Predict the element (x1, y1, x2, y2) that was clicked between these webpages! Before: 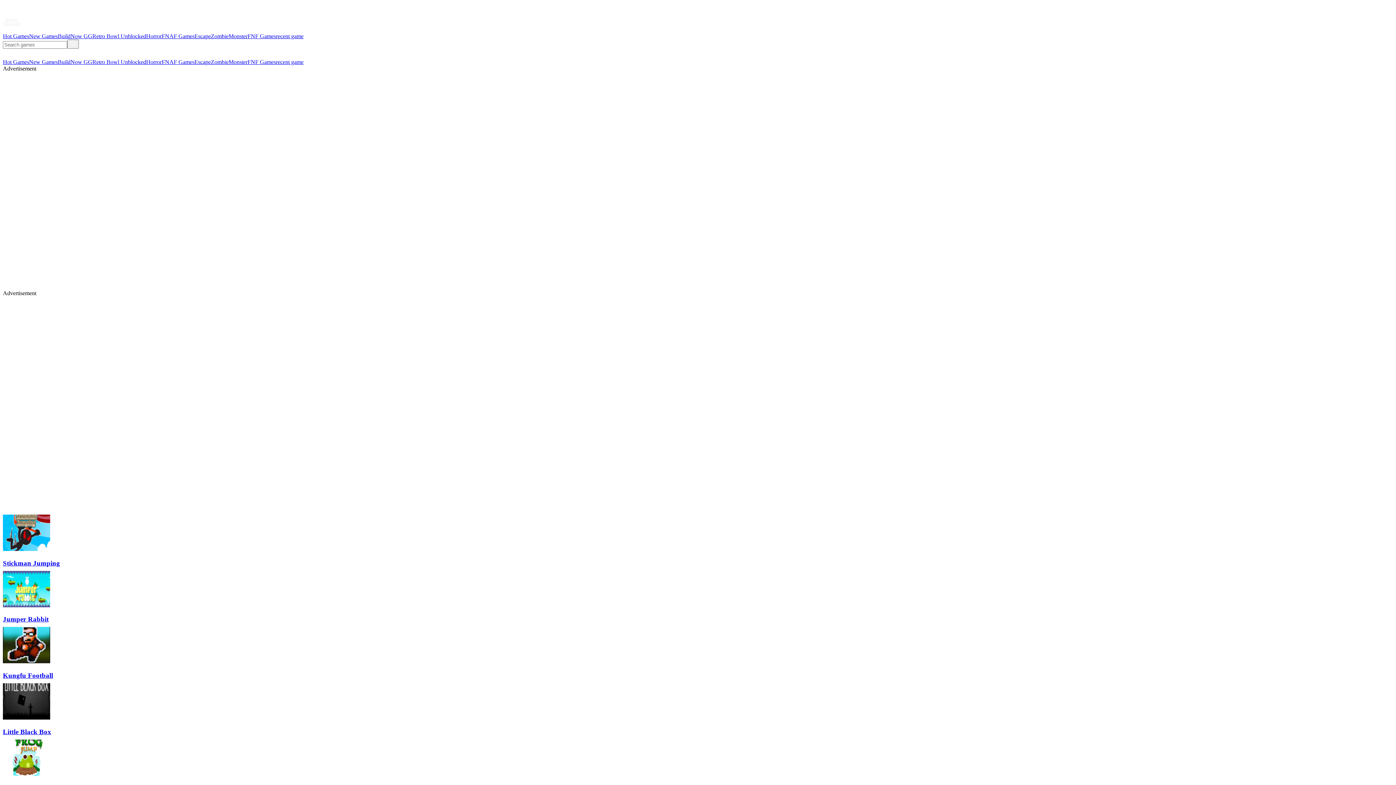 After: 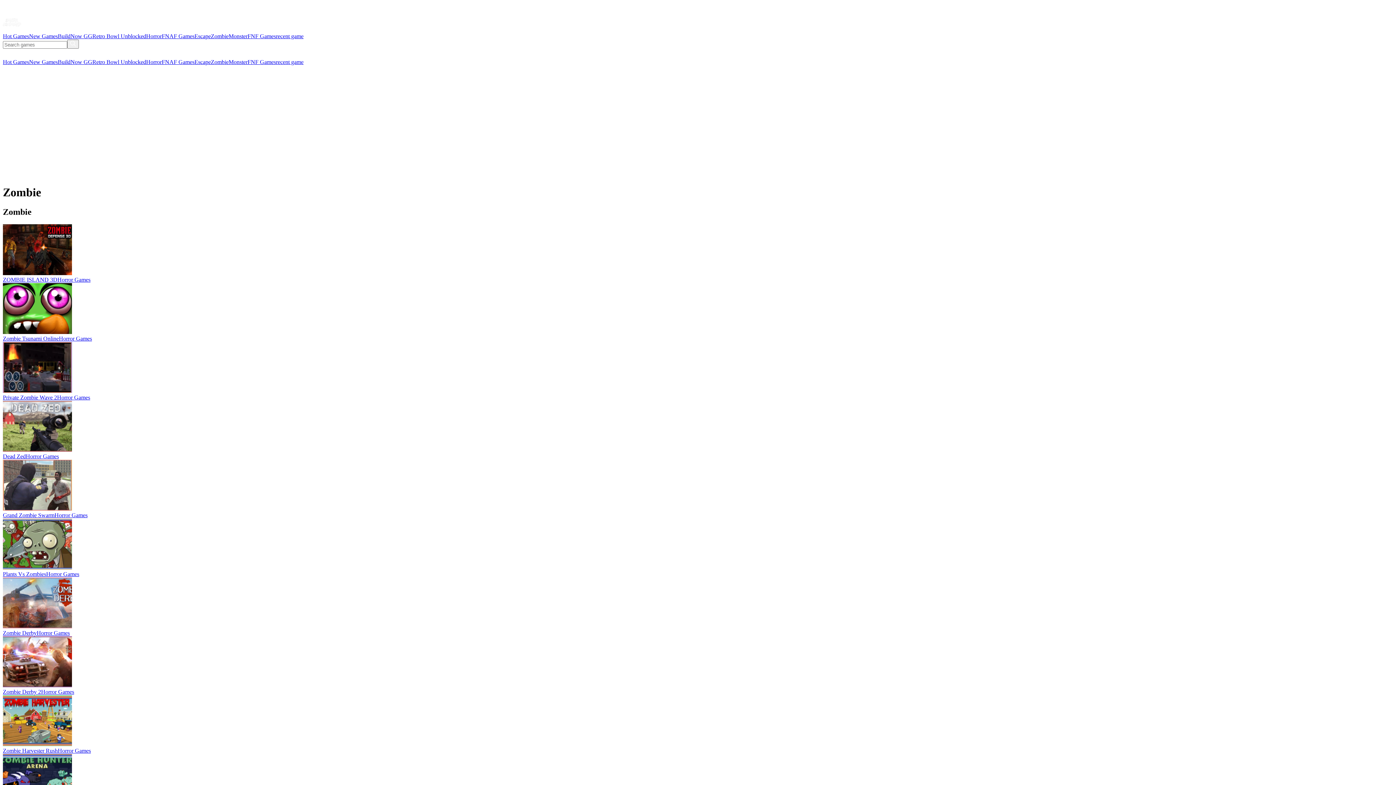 Action: label: Zombie bbox: (210, 58, 228, 65)